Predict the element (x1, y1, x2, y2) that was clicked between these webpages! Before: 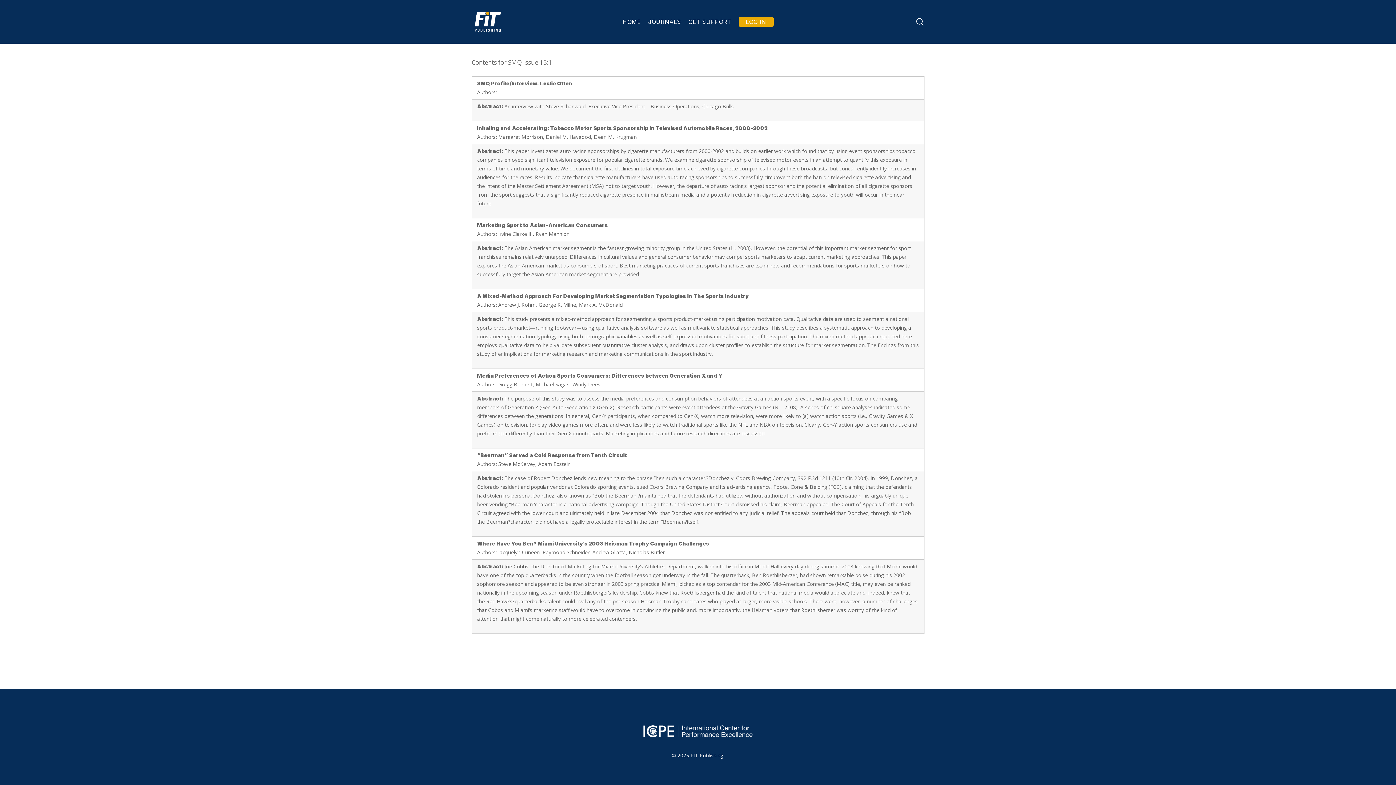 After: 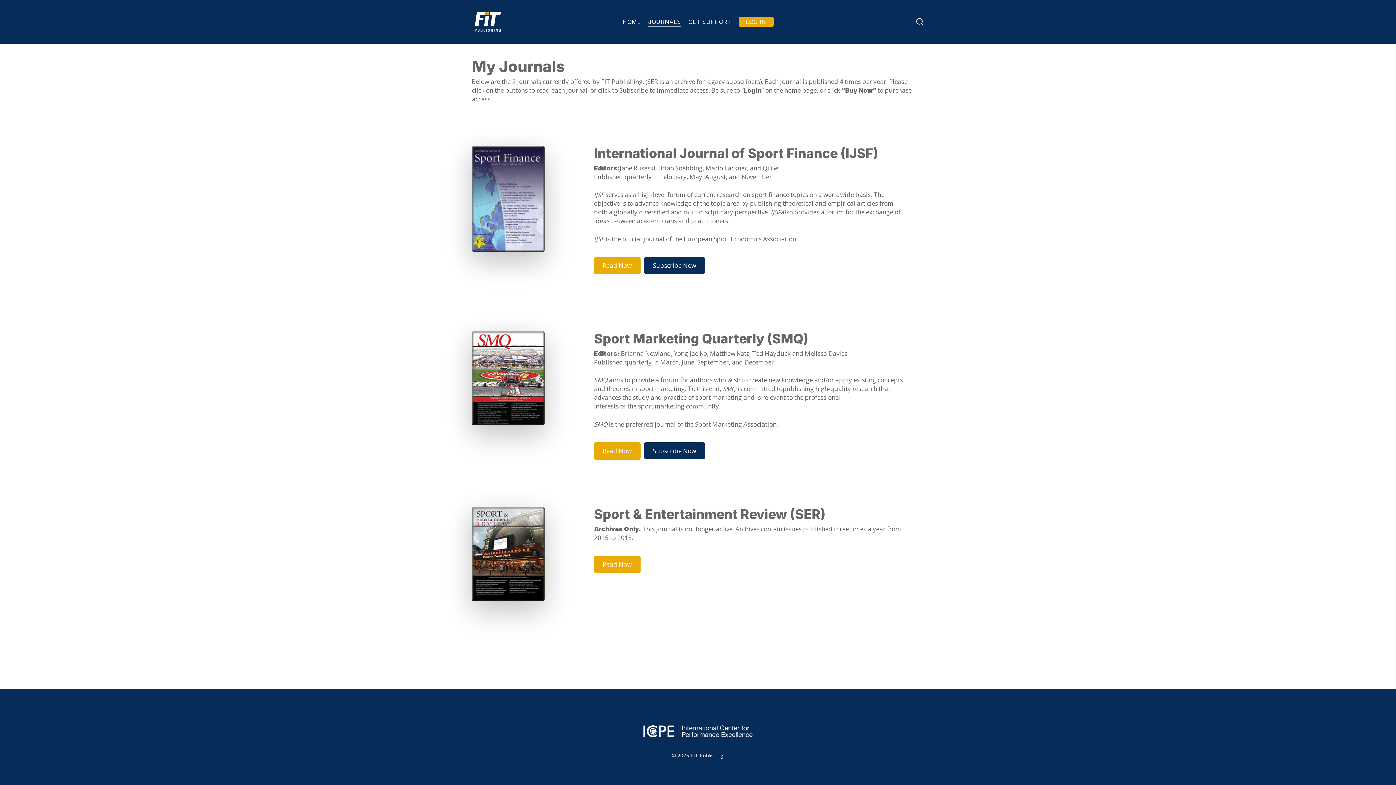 Action: label: JOURNALS bbox: (648, 17, 681, 25)